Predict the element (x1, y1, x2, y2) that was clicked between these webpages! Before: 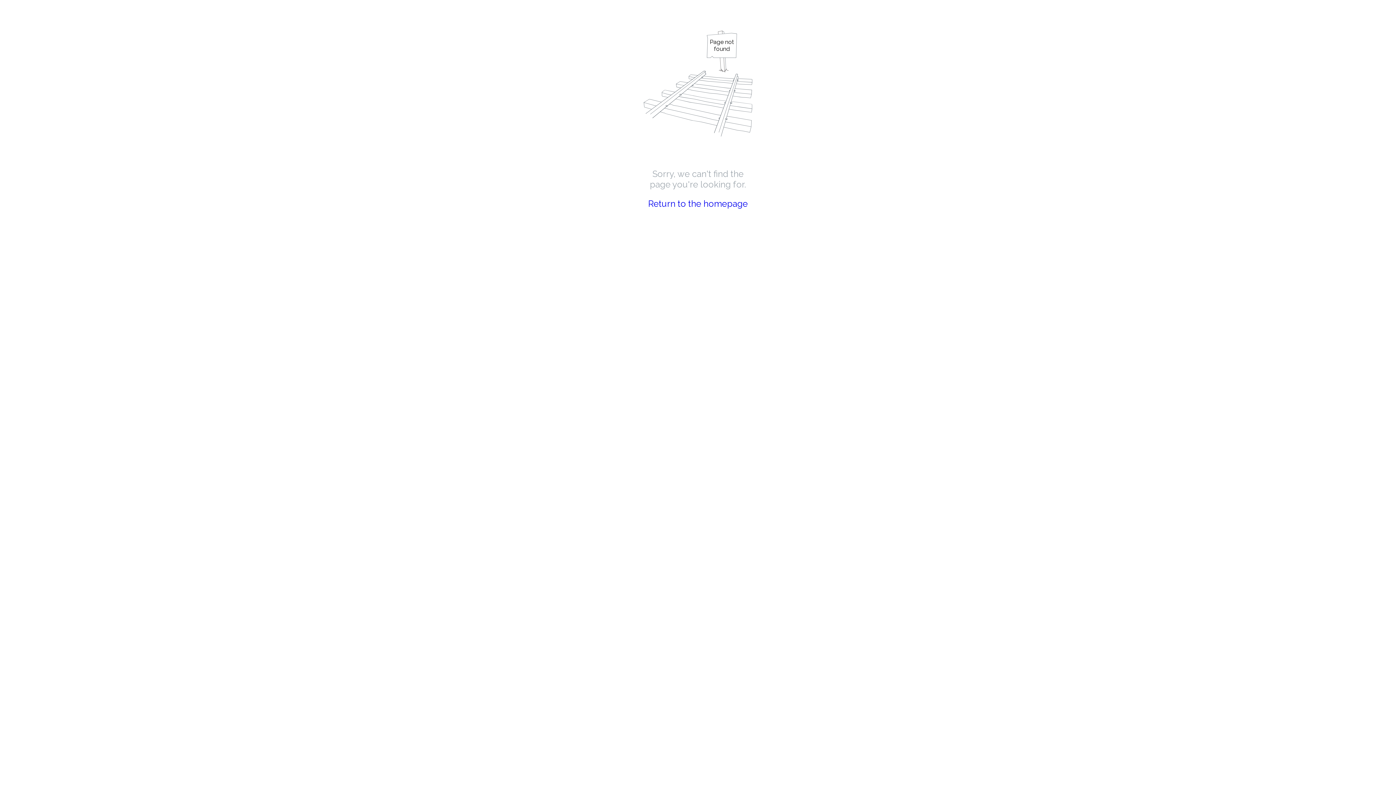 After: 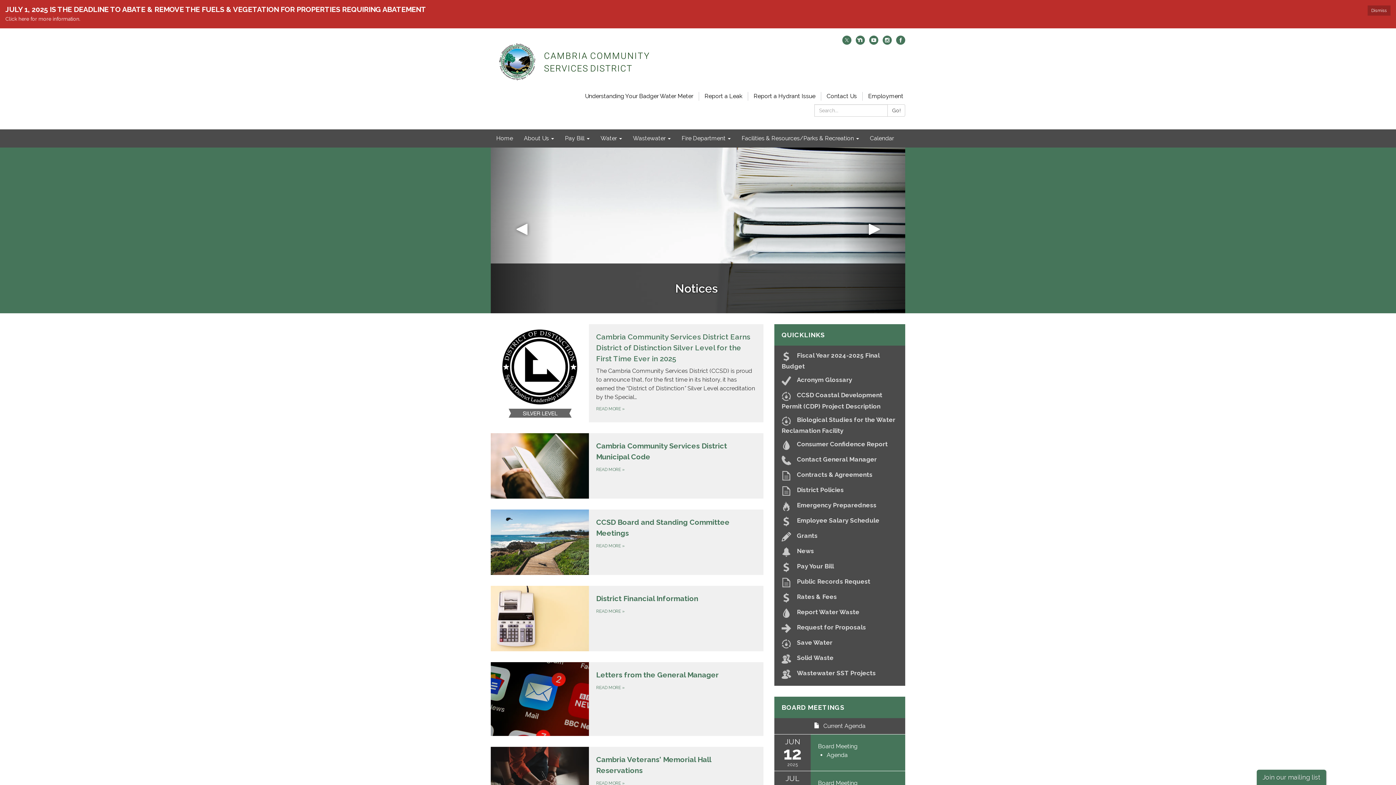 Action: label: Return to the homepage bbox: (648, 198, 748, 209)